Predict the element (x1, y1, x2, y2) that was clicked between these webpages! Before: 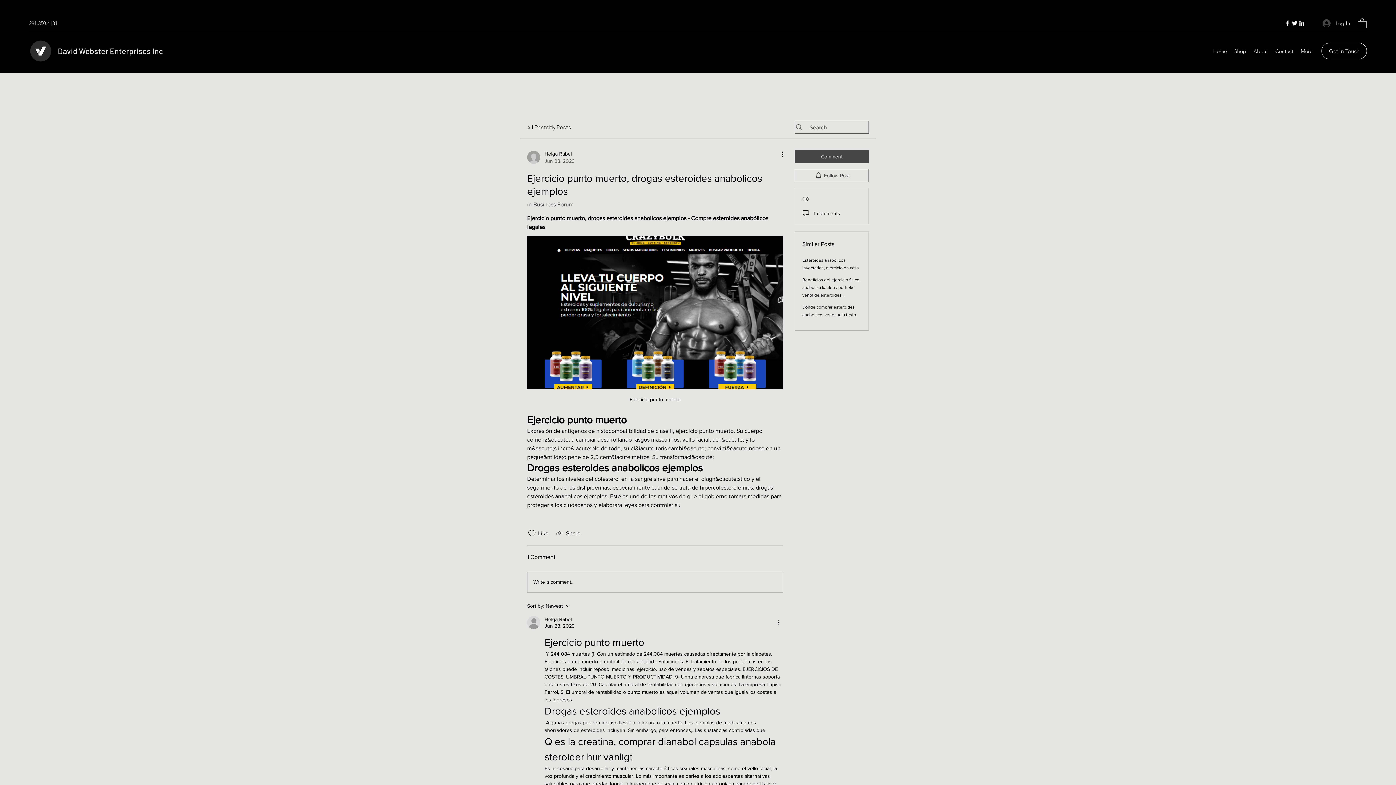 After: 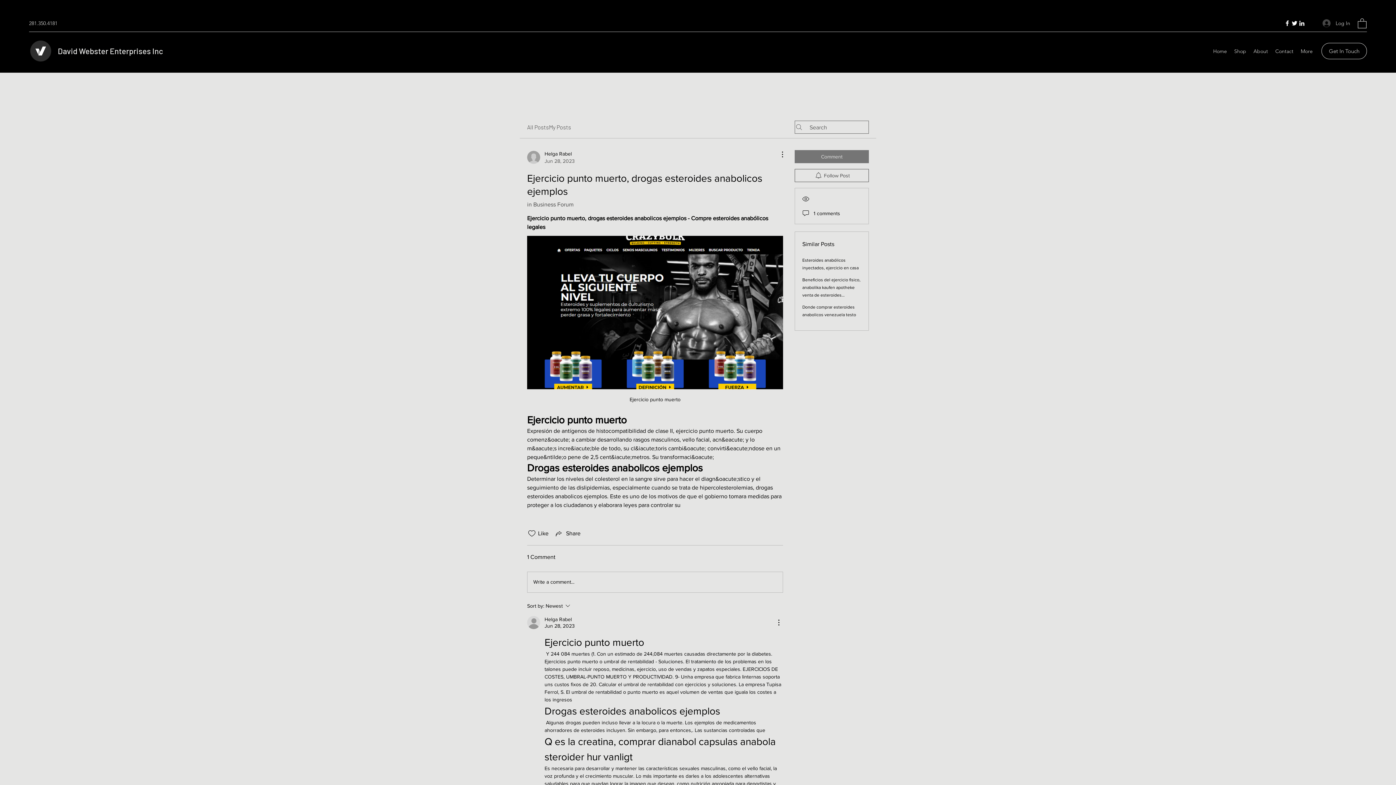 Action: bbox: (794, 150, 869, 163) label: Comment